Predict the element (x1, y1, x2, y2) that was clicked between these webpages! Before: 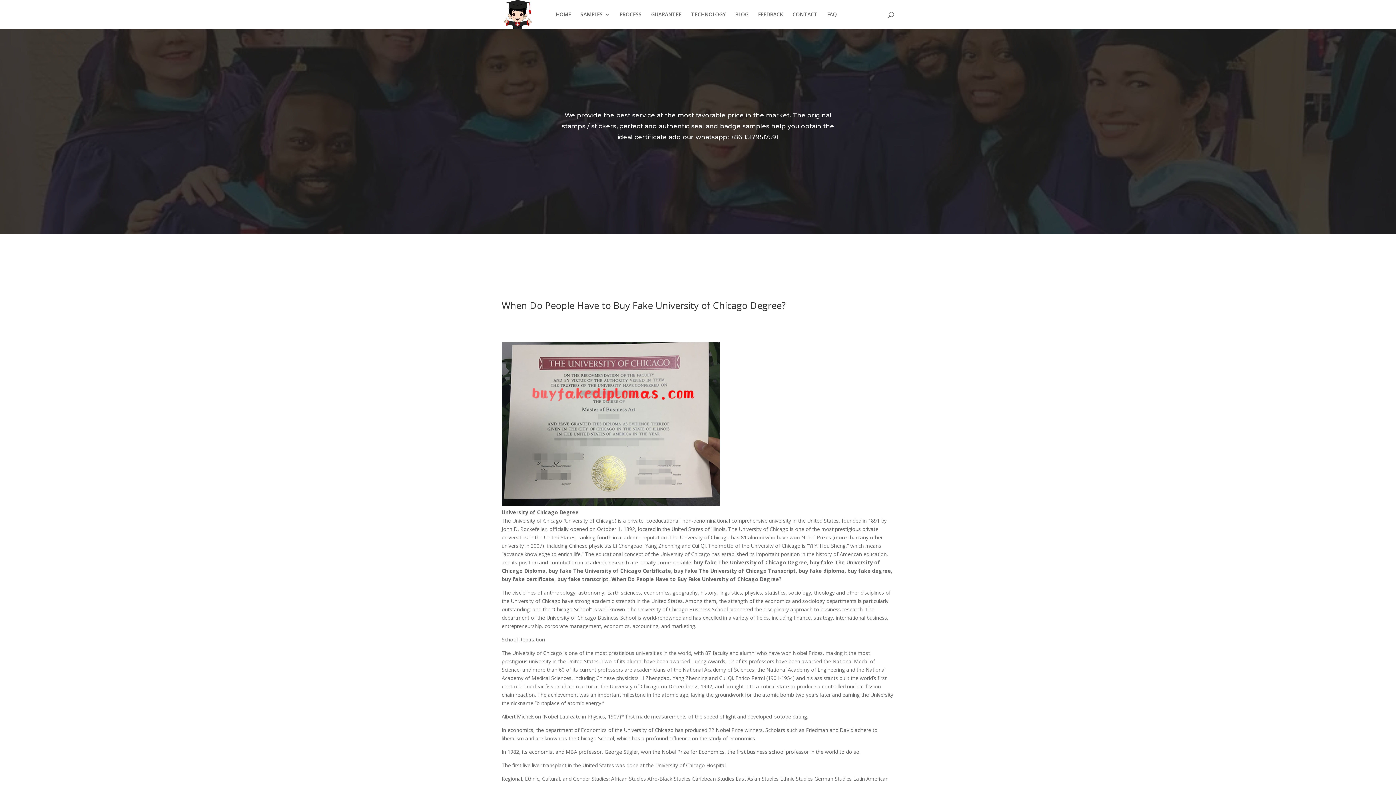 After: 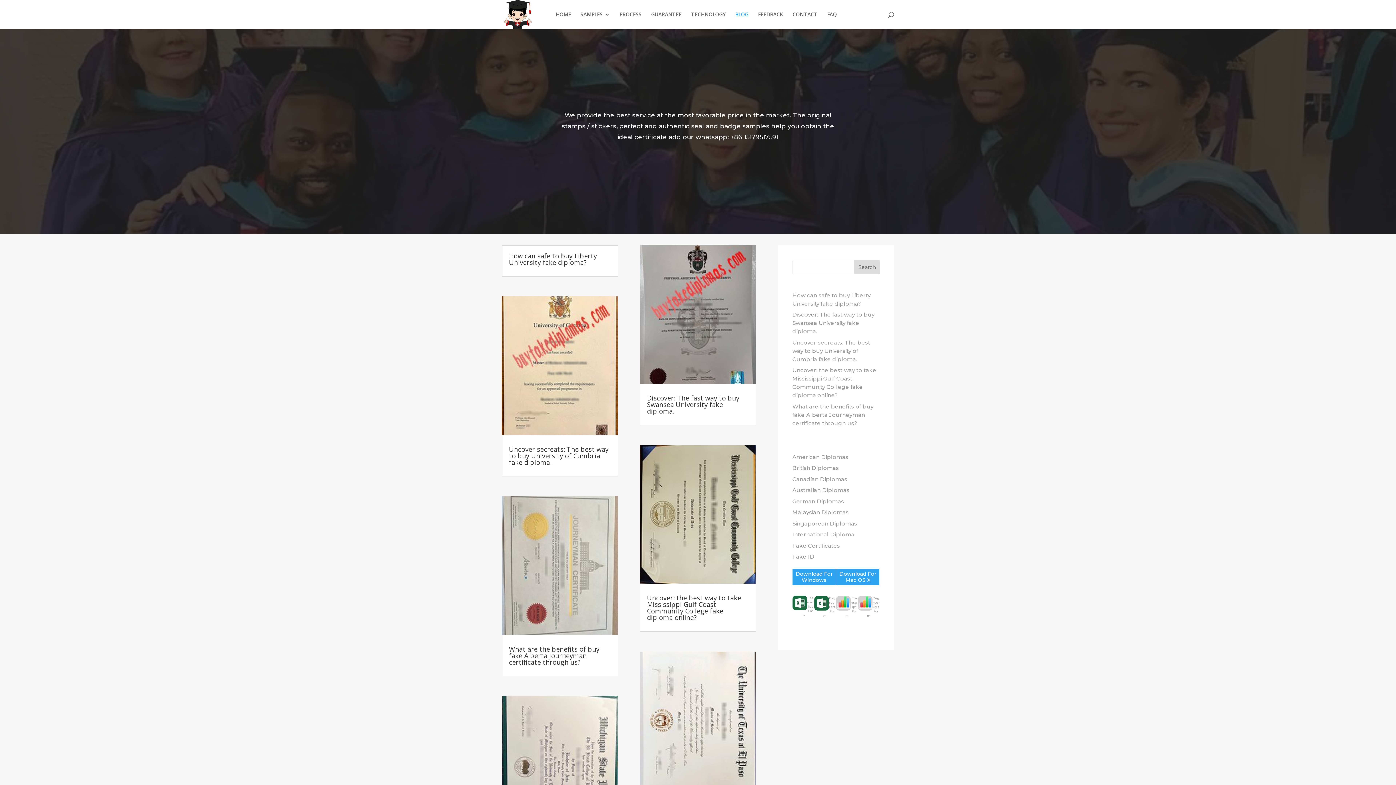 Action: bbox: (735, 12, 748, 29) label: BLOG